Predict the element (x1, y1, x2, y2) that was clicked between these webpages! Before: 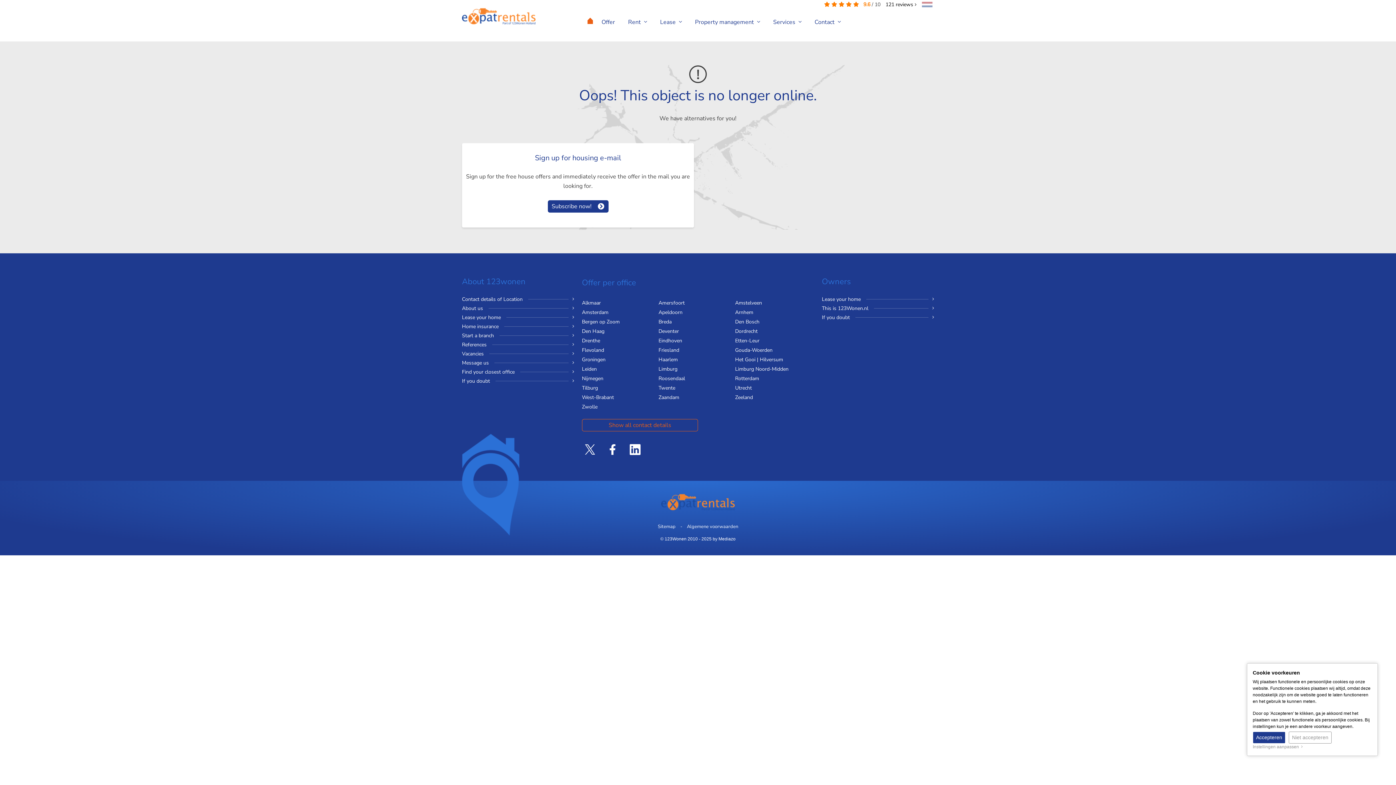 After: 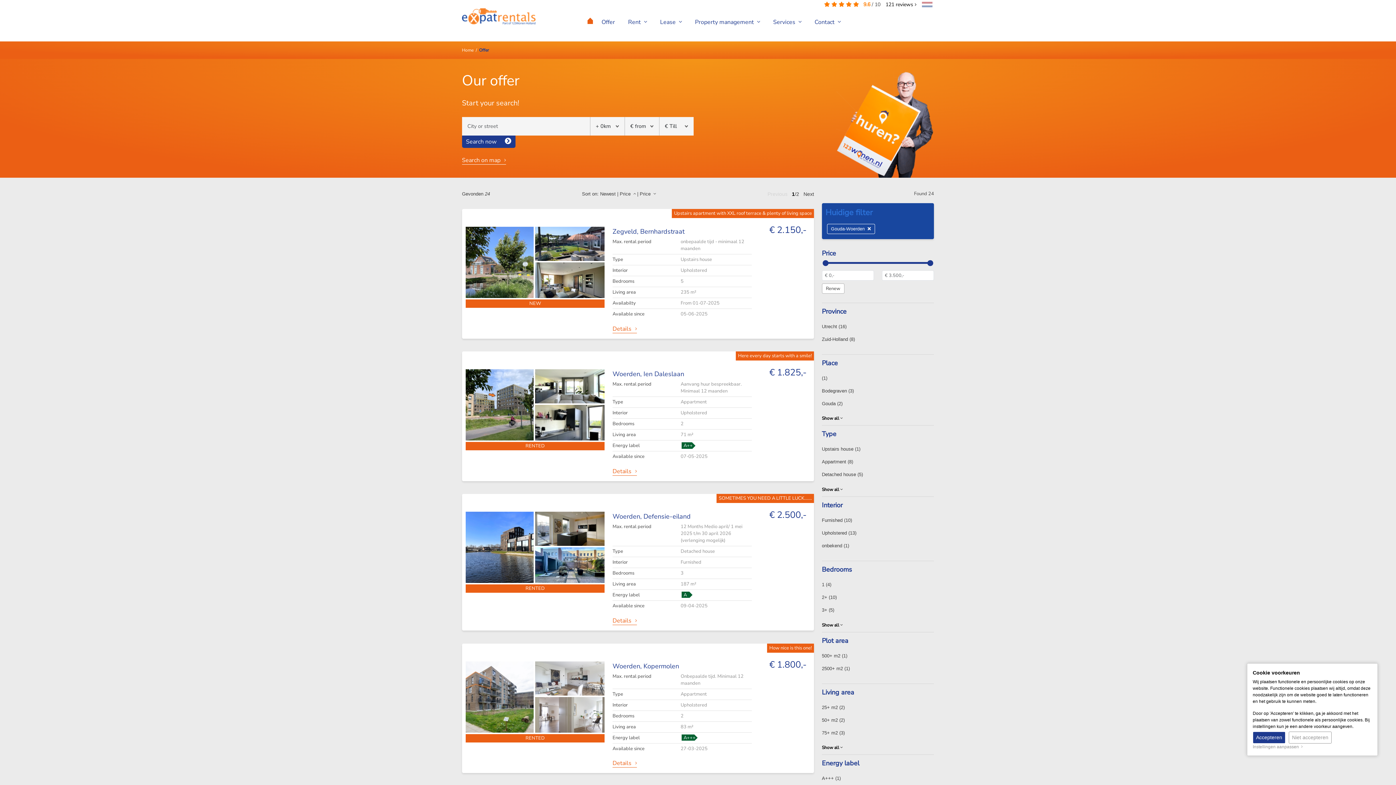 Action: bbox: (735, 346, 778, 353) label: Gouda-Woerden